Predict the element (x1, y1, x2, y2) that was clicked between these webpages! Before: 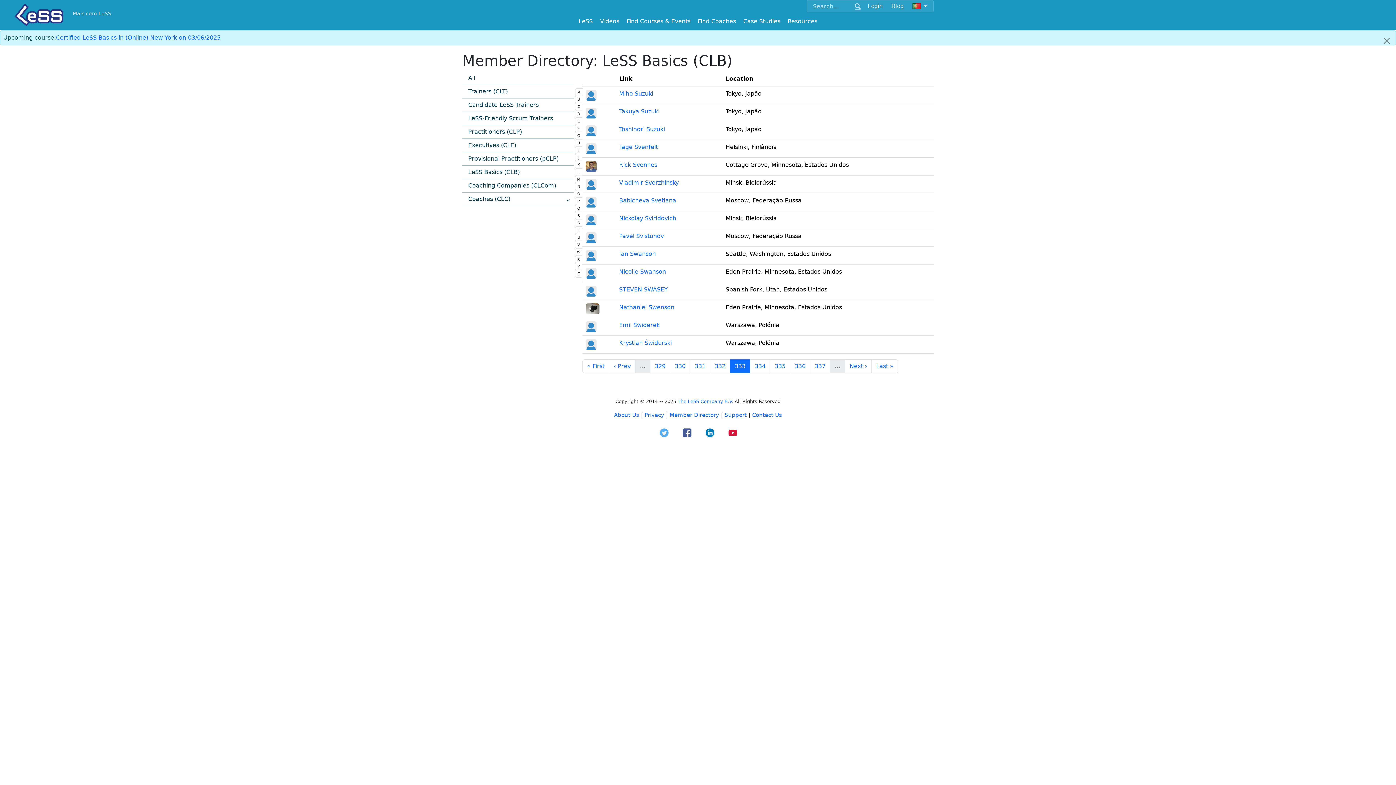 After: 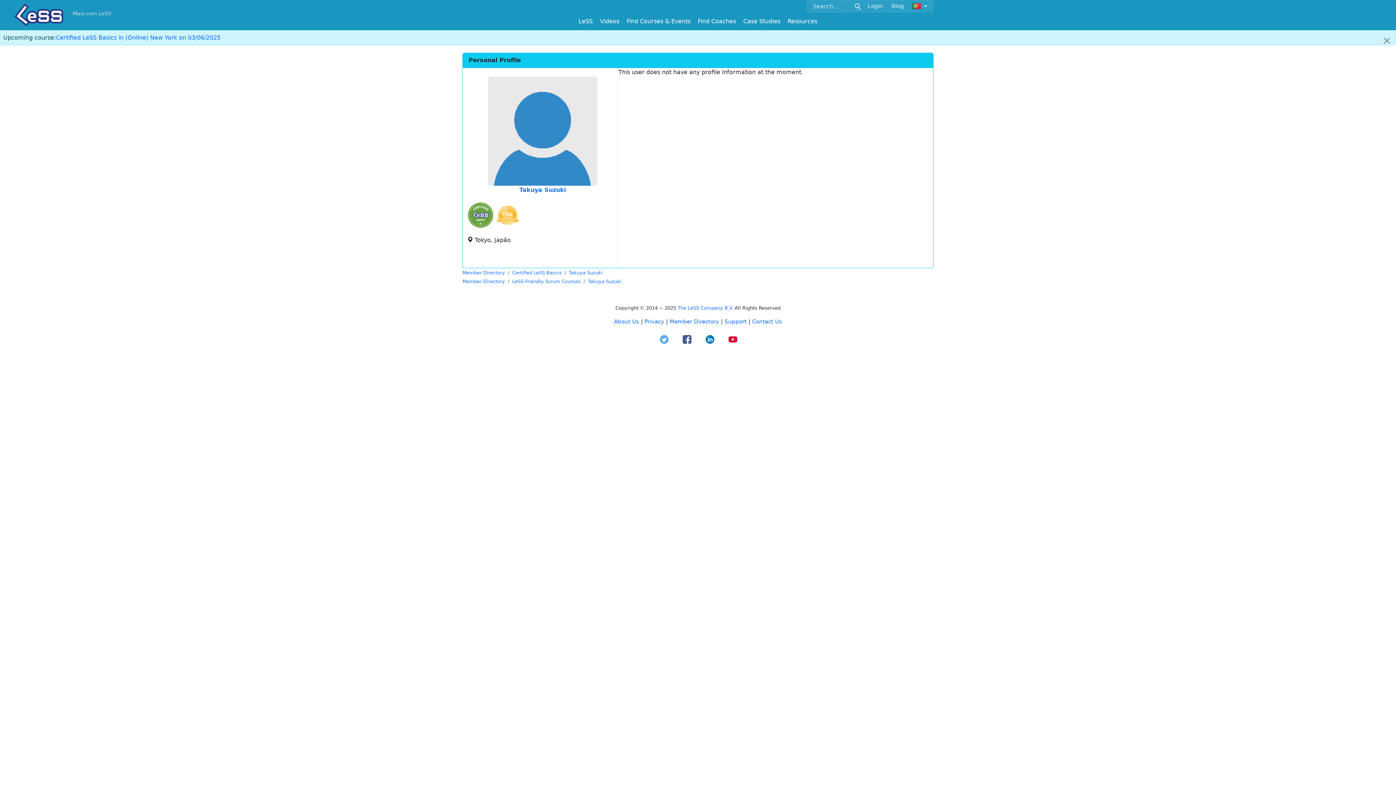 Action: bbox: (619, 108, 659, 114) label: Takuya Suzuki